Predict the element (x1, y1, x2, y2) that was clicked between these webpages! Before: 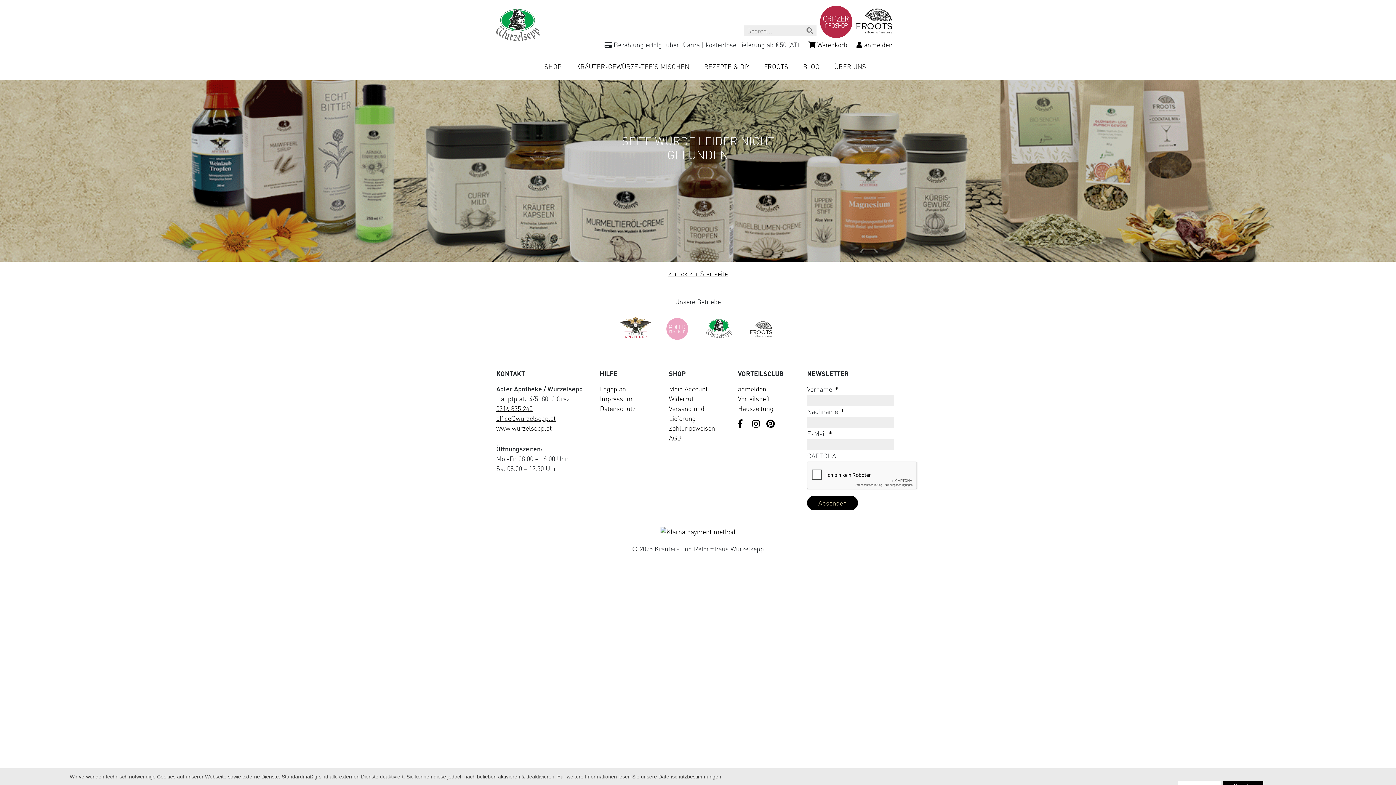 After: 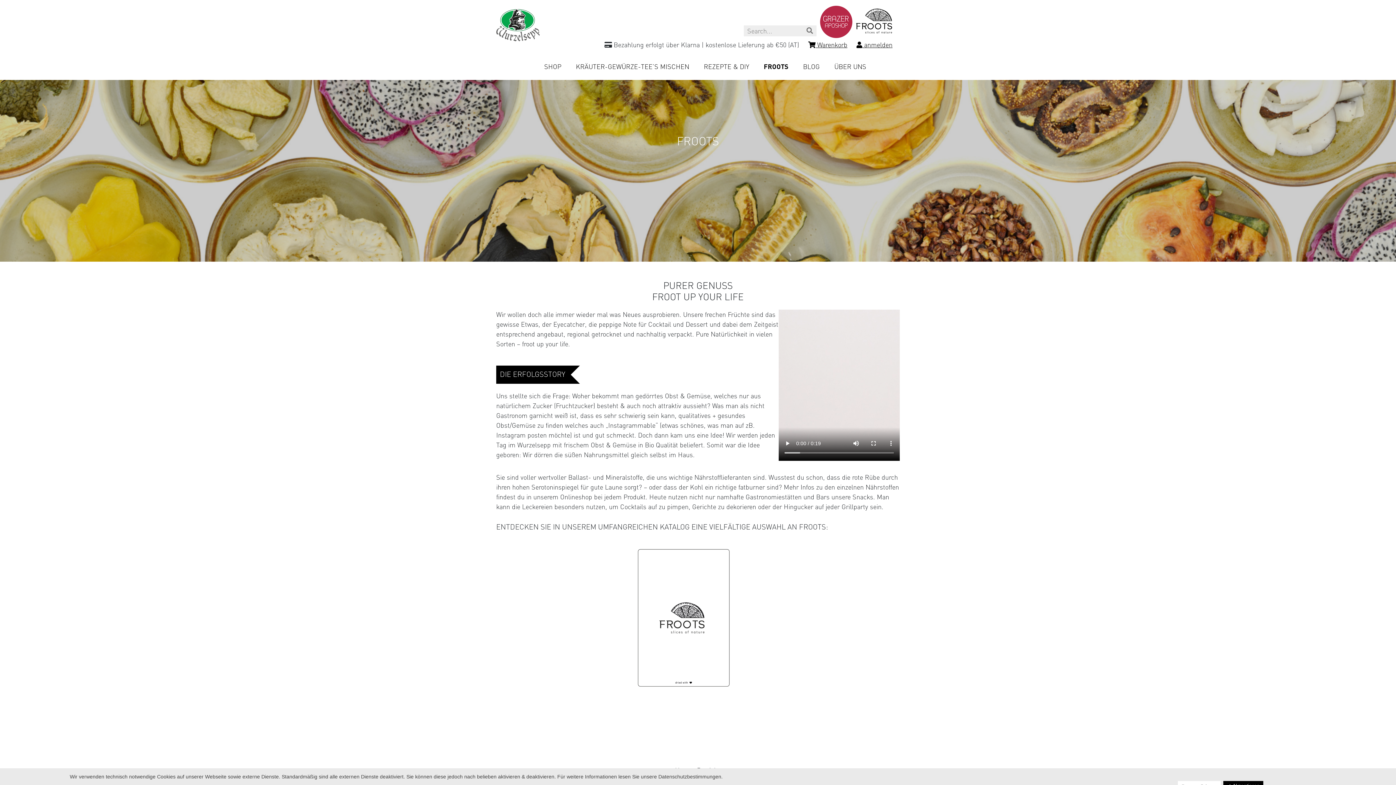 Action: label: FROOTS bbox: (764, 61, 788, 71)